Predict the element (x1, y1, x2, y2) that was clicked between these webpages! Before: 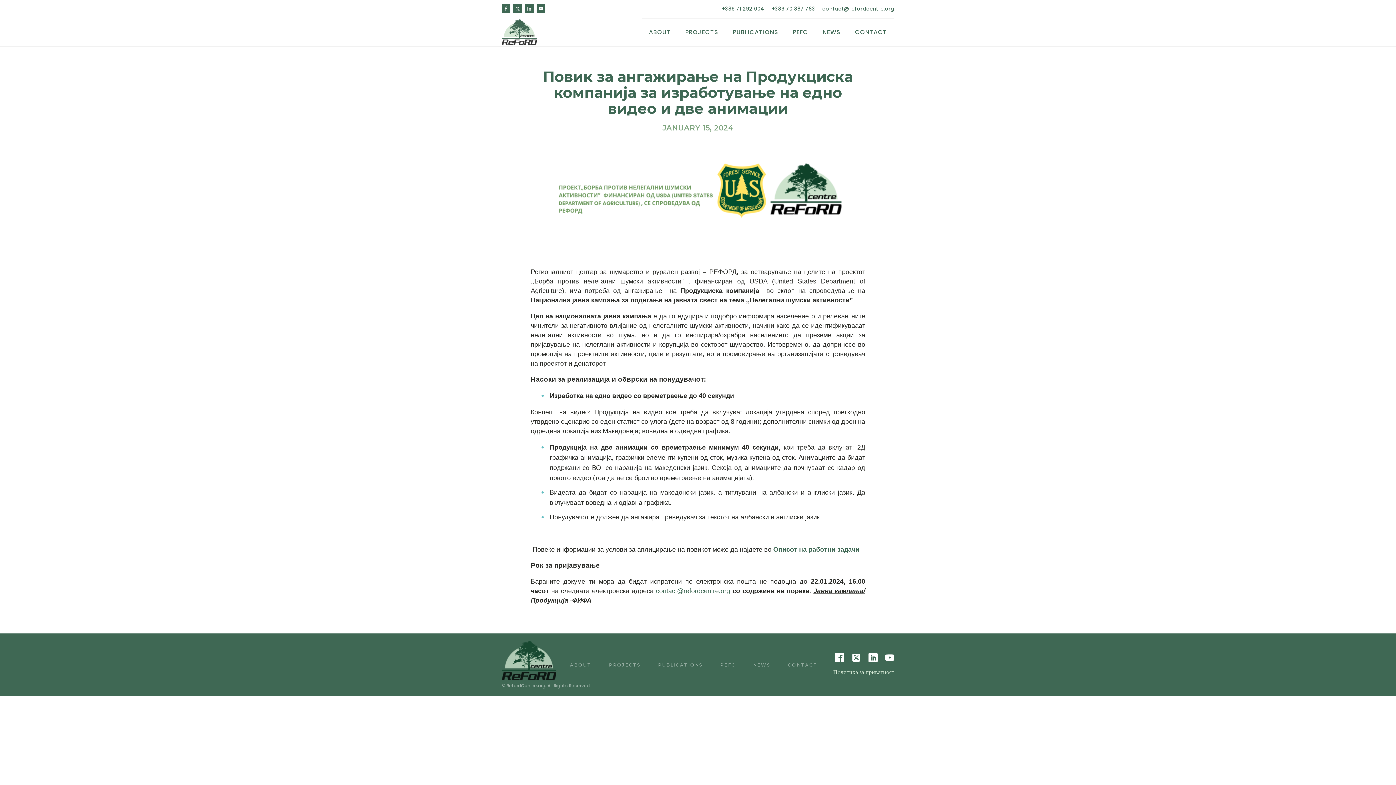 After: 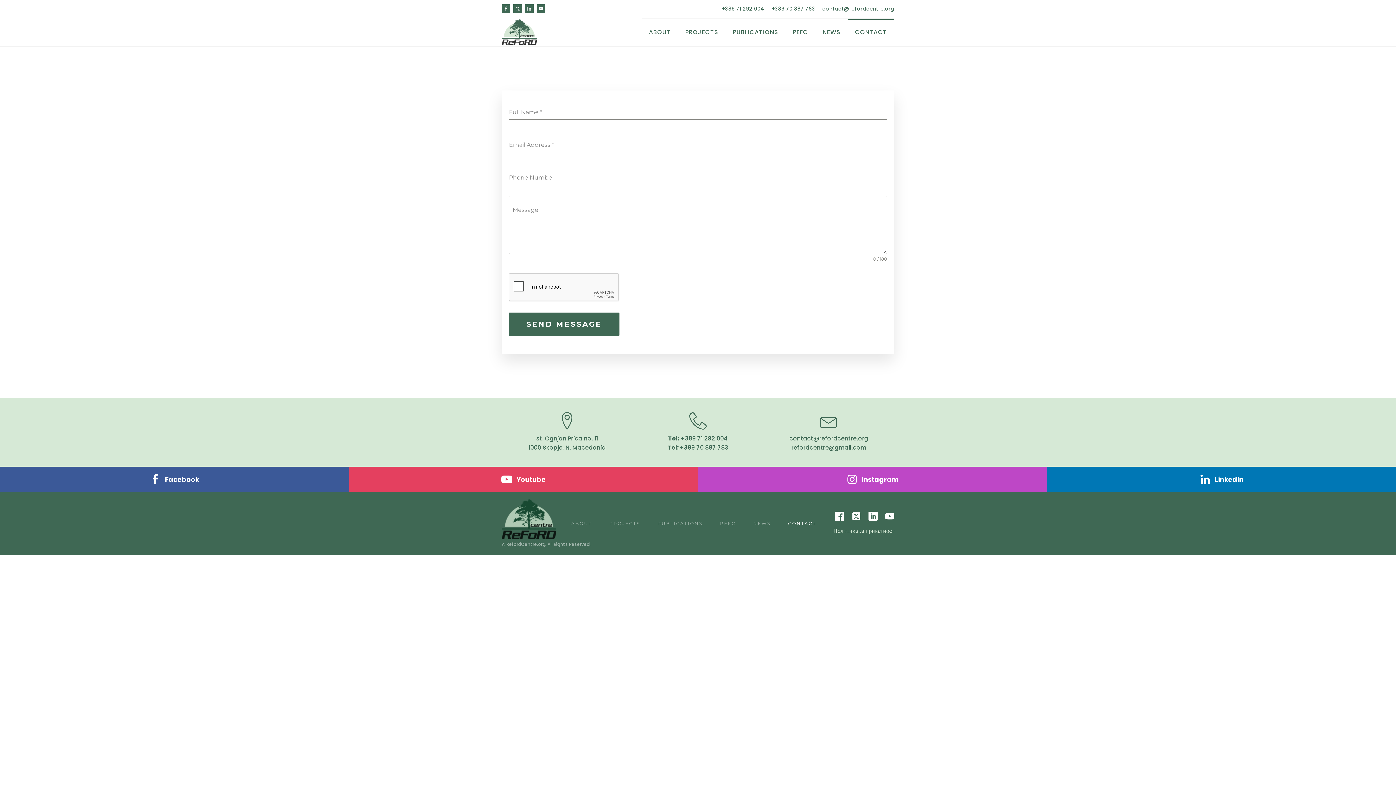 Action: bbox: (779, 659, 826, 671) label: CONTACT